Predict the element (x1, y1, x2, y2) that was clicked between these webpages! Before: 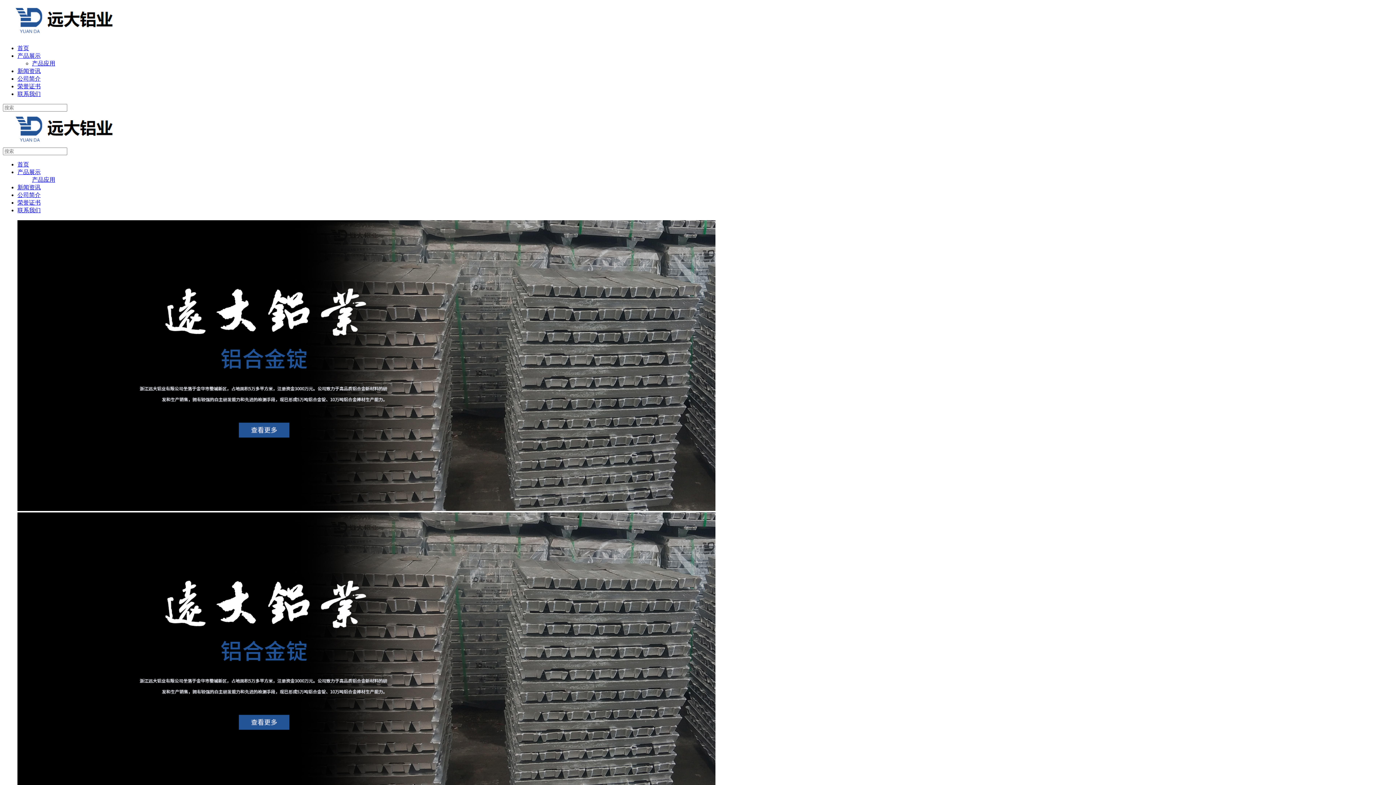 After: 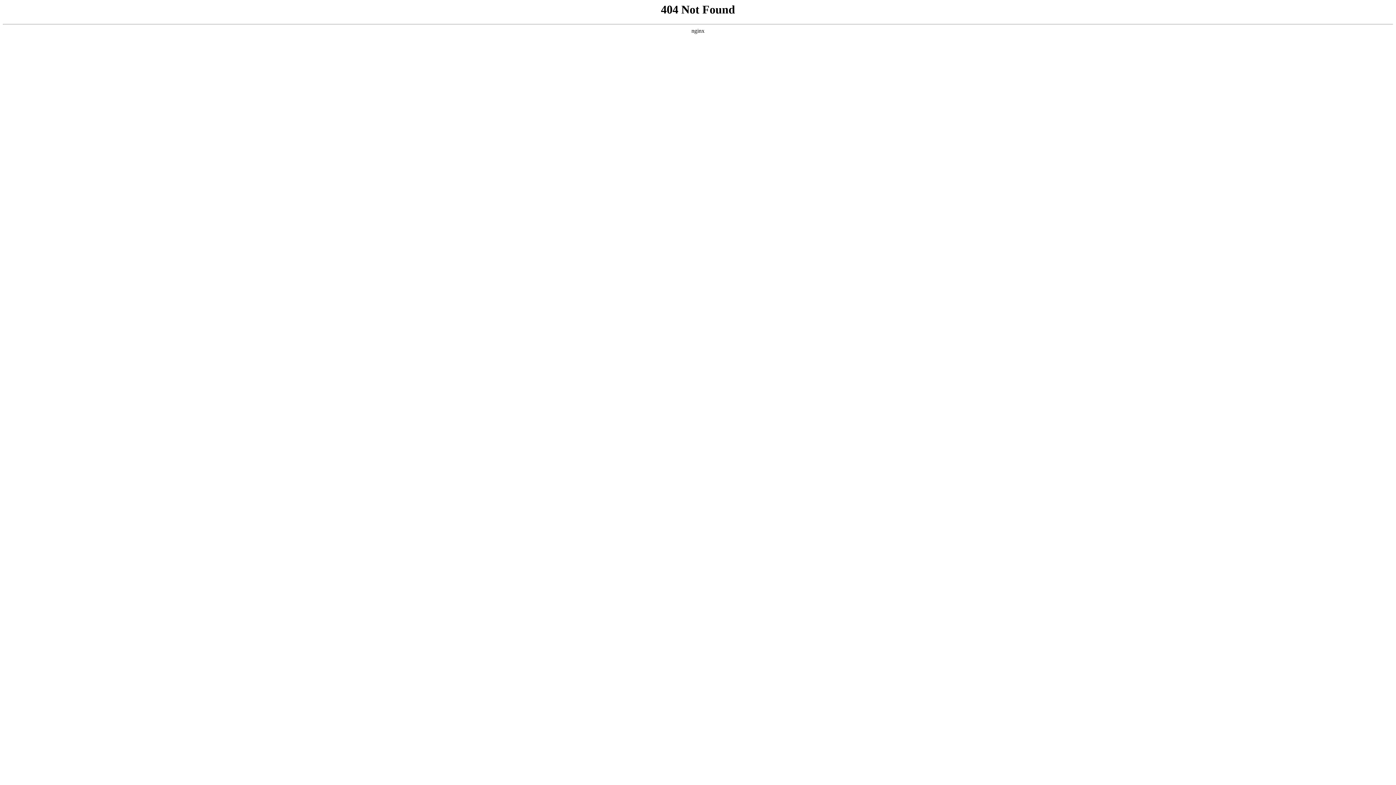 Action: bbox: (17, 184, 40, 190) label: 新闻资讯